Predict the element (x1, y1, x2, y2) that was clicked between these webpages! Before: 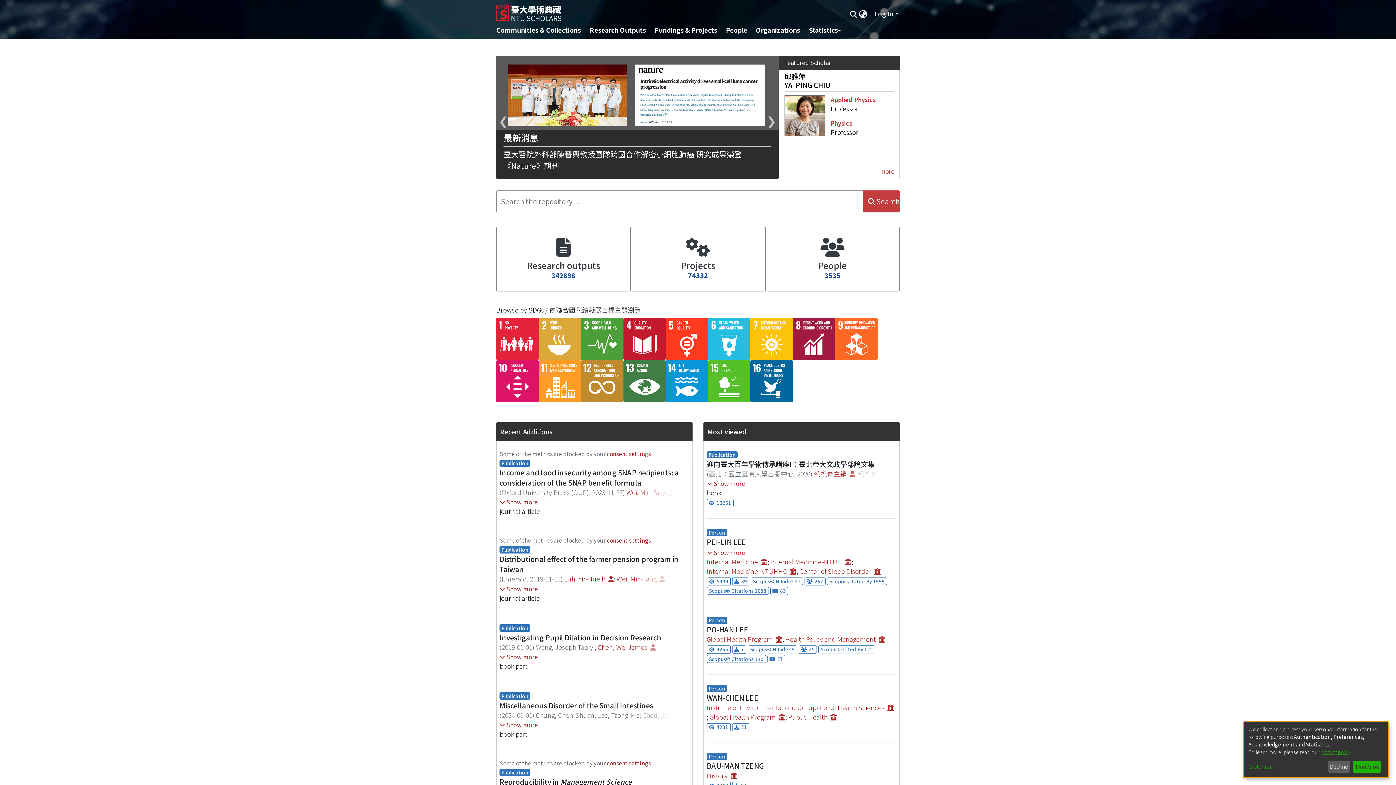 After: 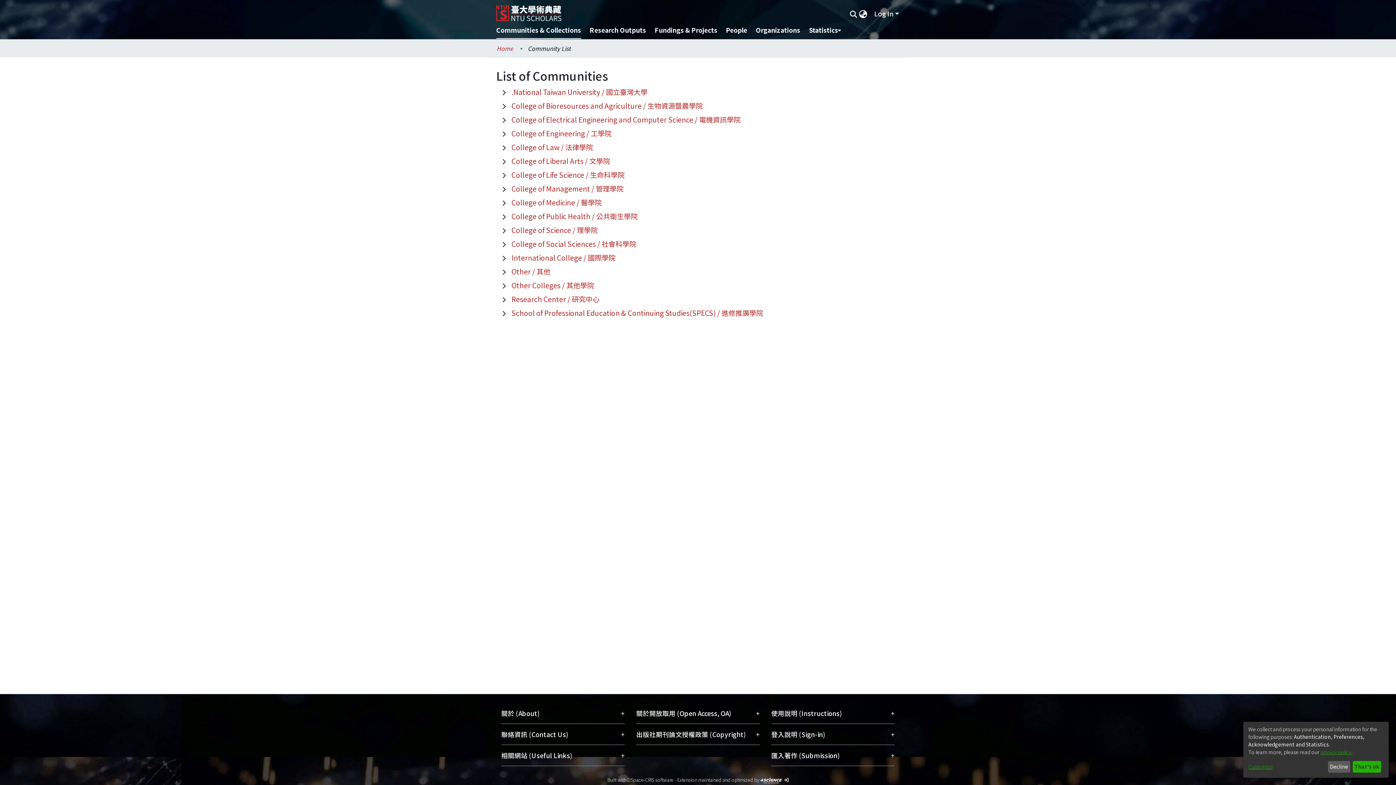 Action: bbox: (496, 21, 581, 39) label: Communities & Collections